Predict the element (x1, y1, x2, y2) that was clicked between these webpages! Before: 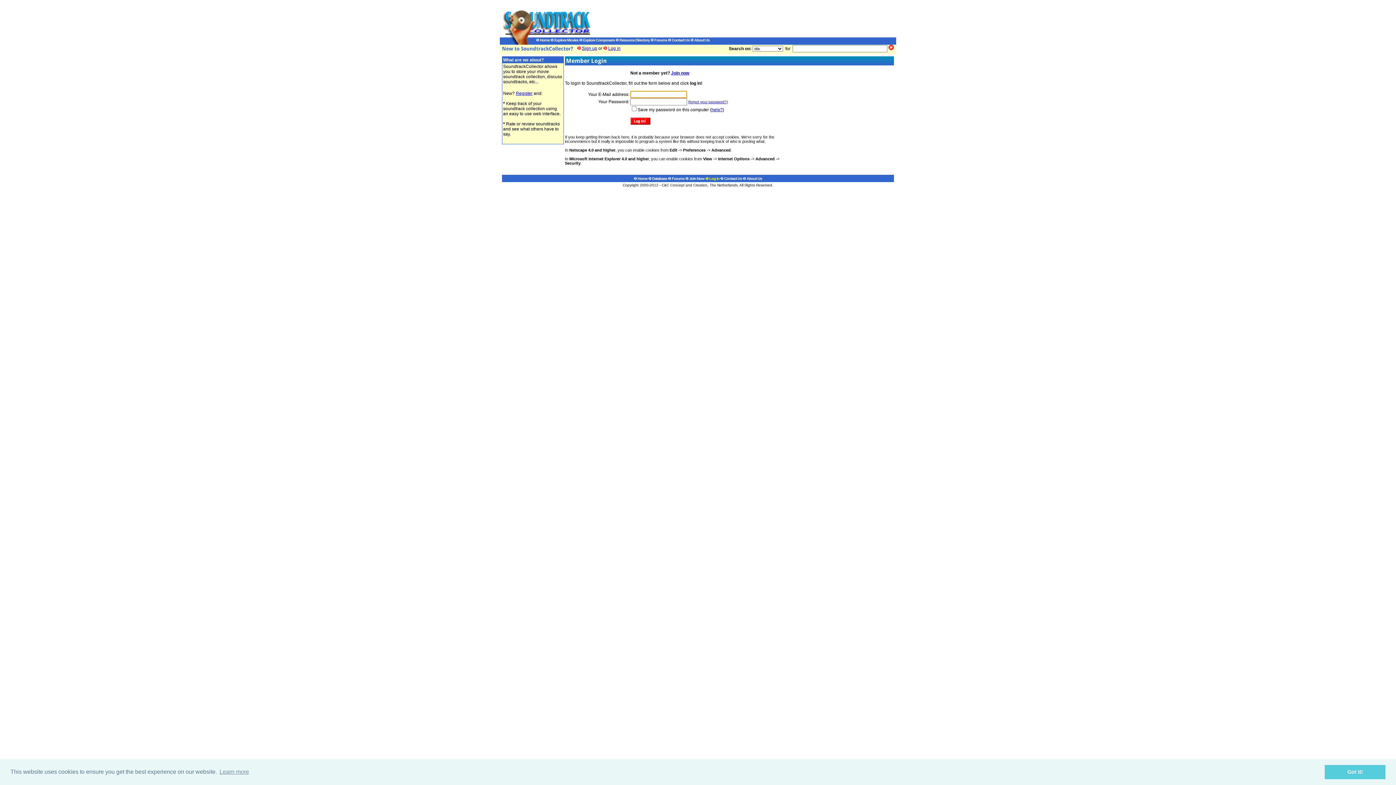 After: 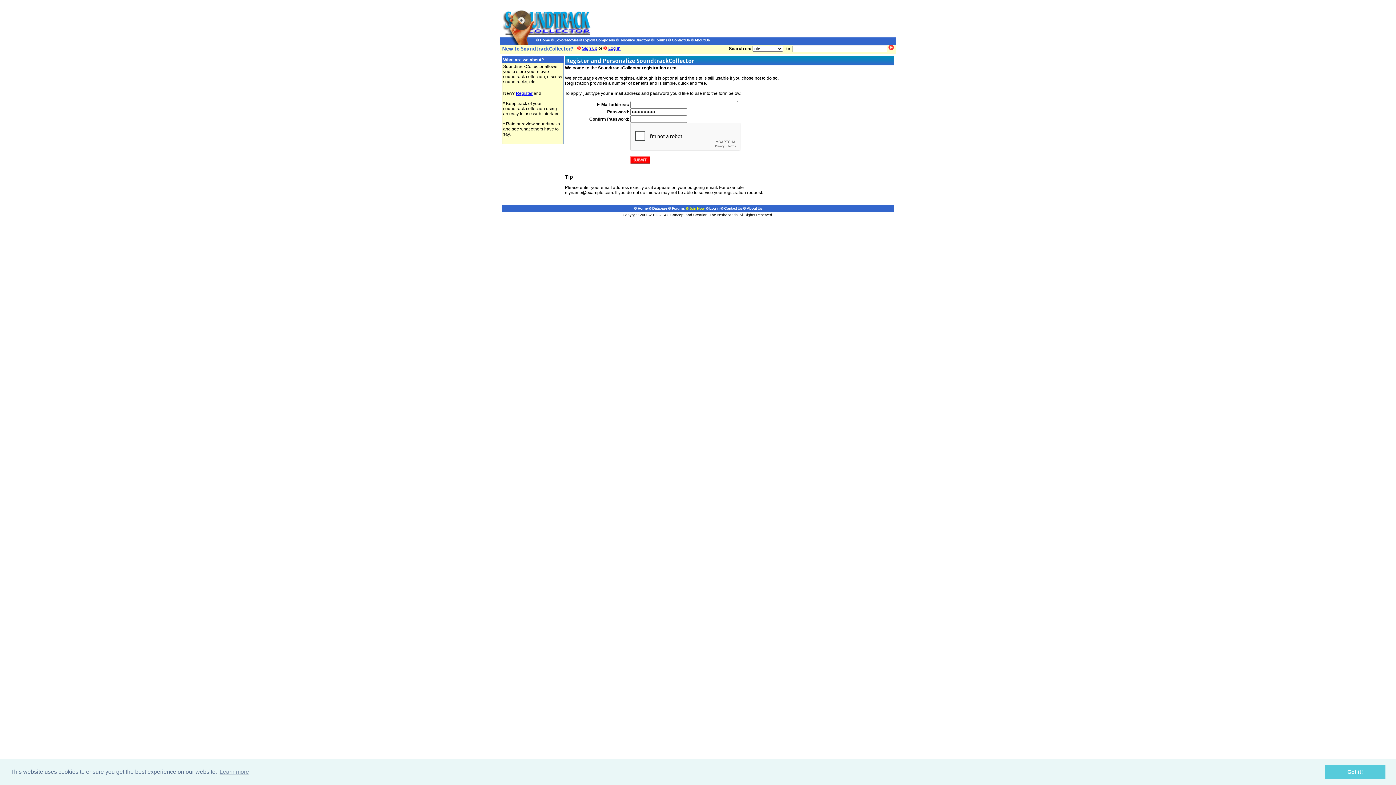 Action: label: Register bbox: (516, 90, 532, 96)